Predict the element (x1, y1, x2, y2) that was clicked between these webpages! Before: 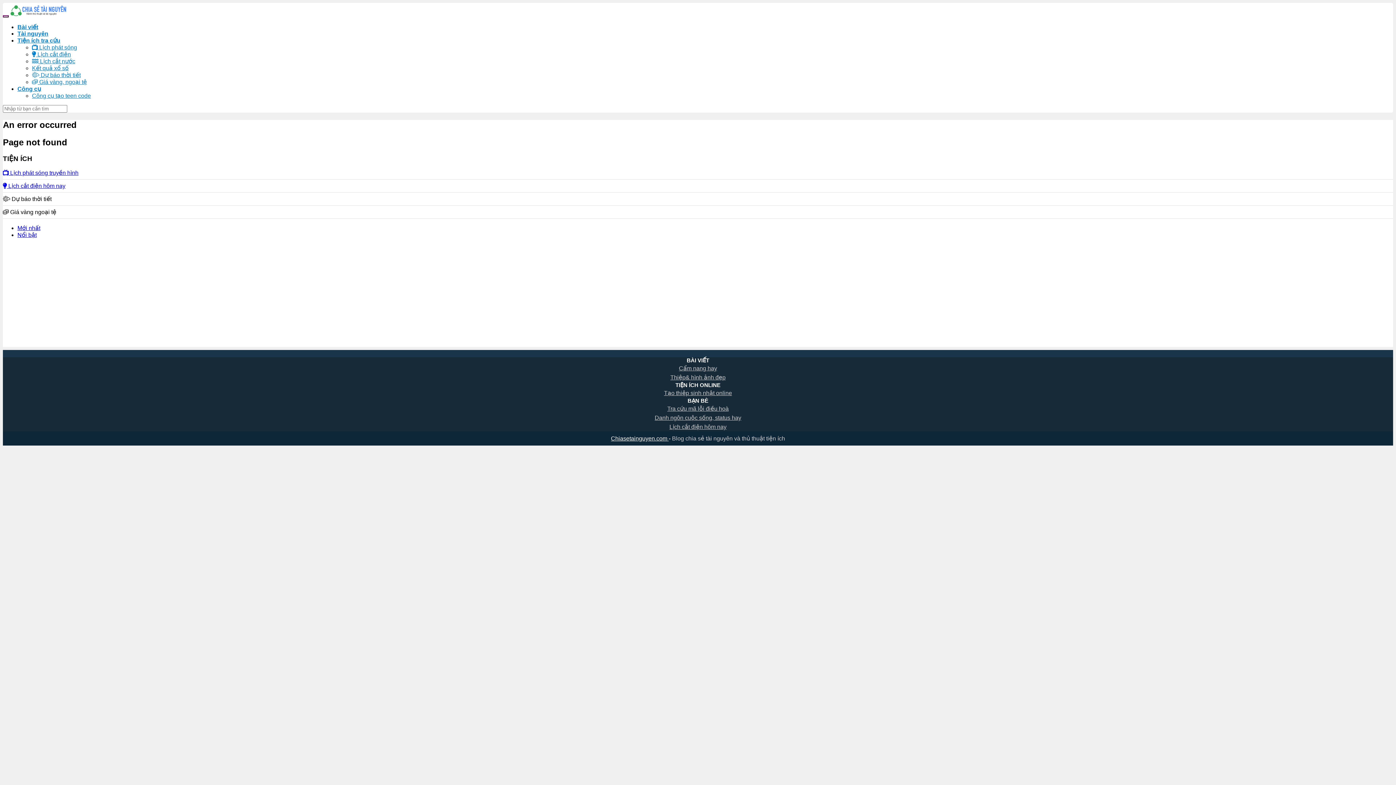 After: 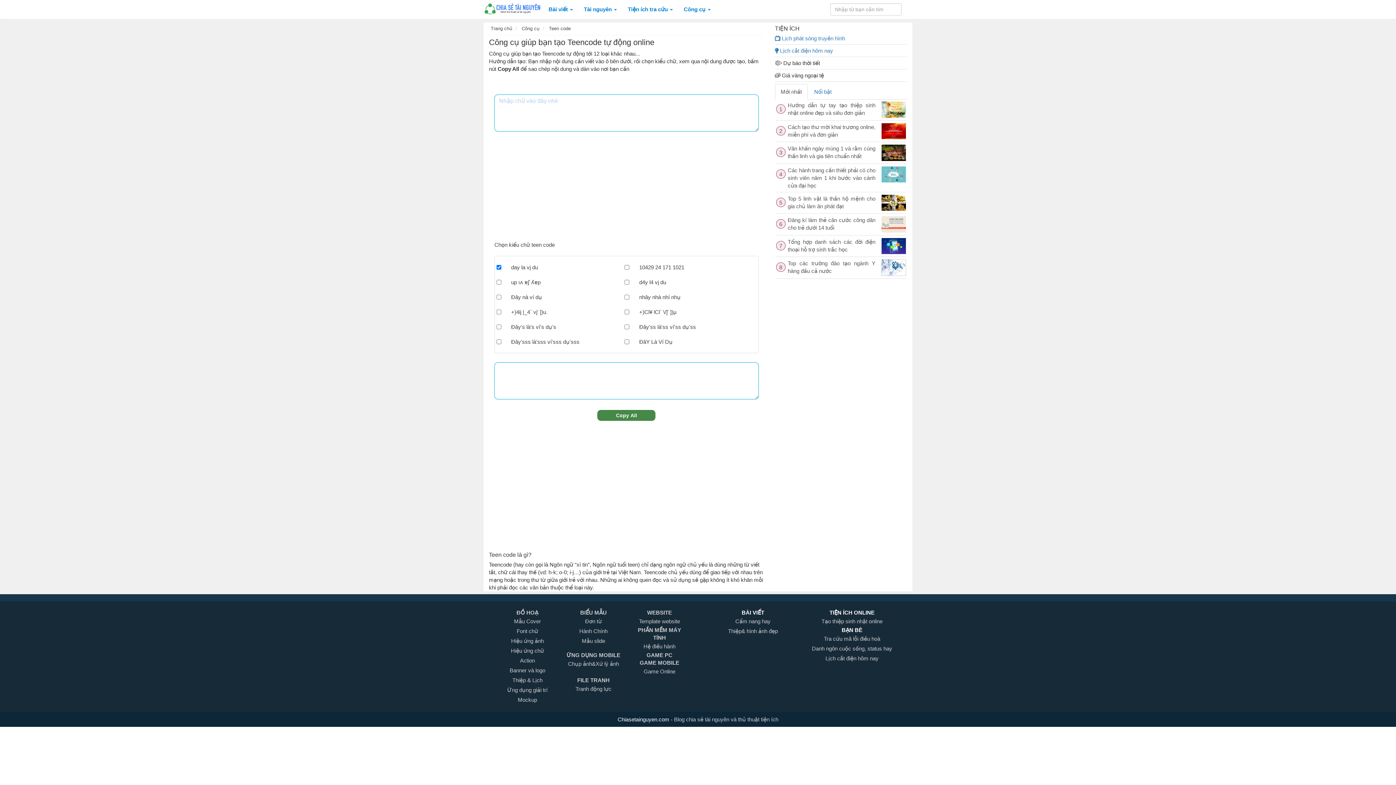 Action: label: Công cụ tạo teen code bbox: (32, 92, 90, 98)